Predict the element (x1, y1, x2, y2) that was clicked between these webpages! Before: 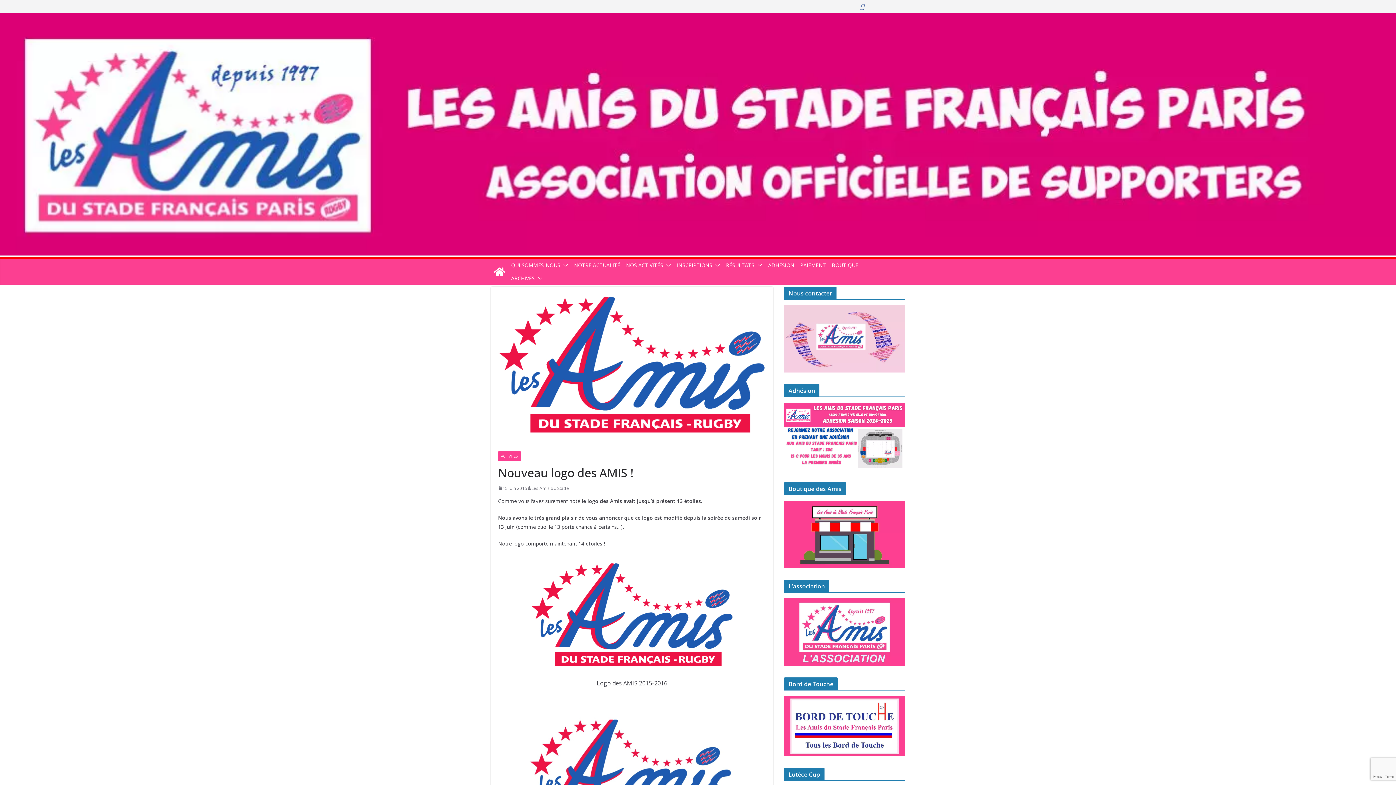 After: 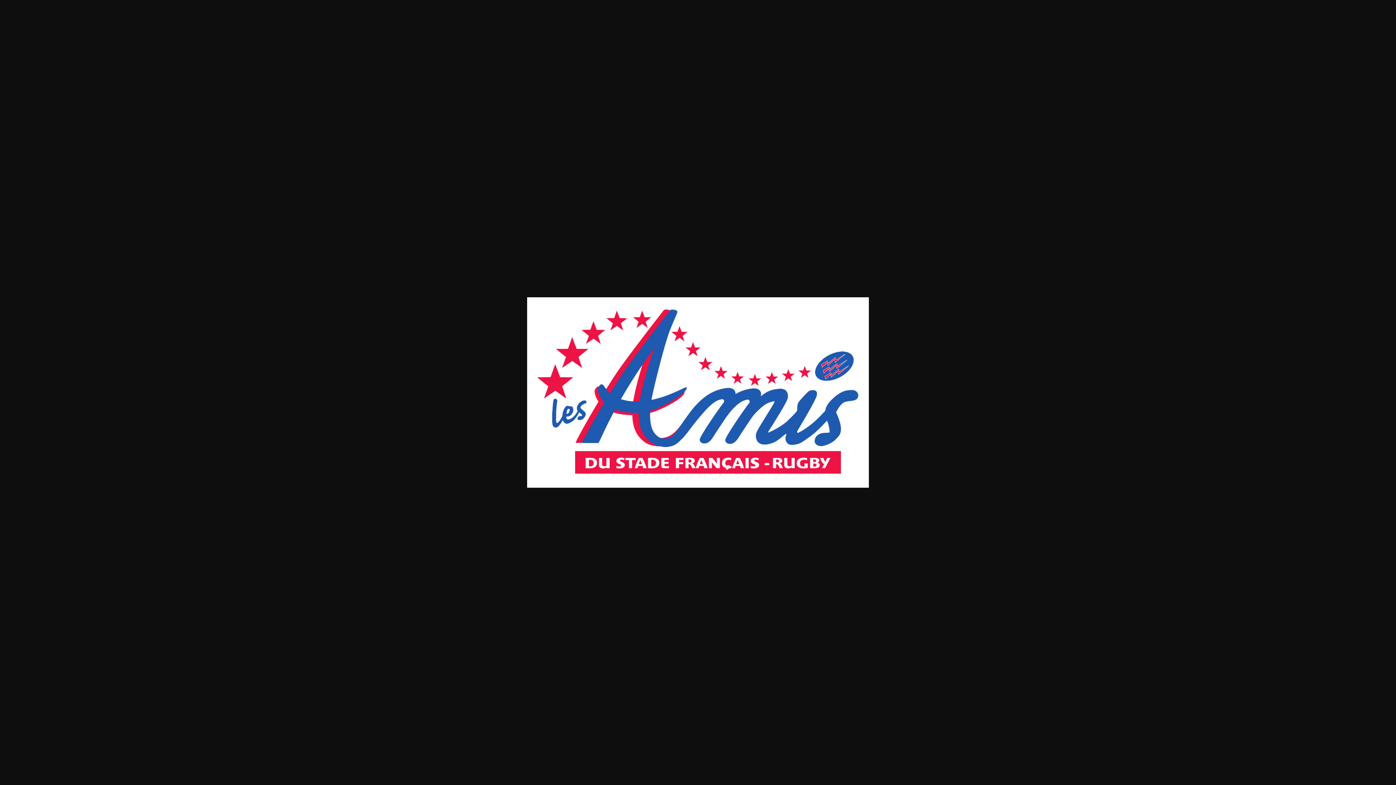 Action: bbox: (522, 555, 741, 675)